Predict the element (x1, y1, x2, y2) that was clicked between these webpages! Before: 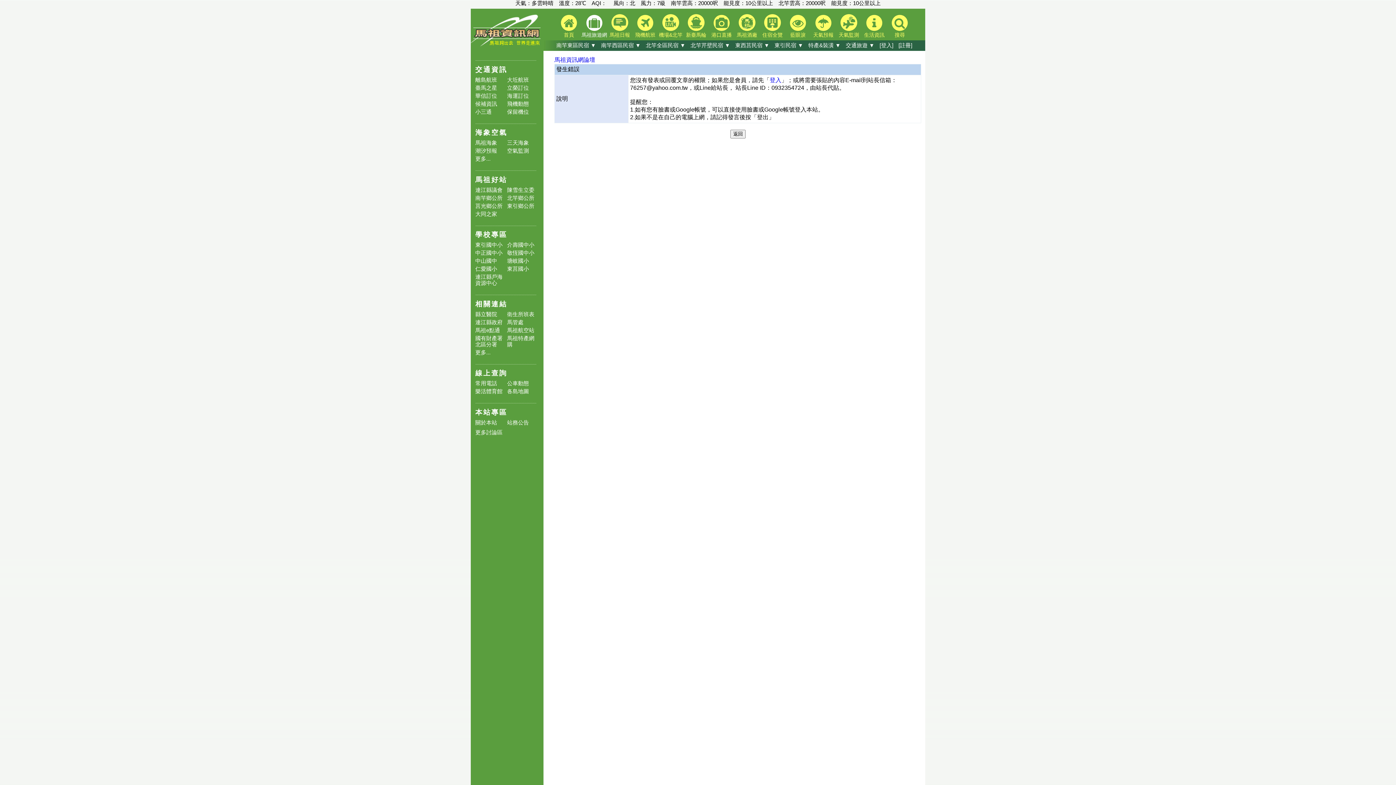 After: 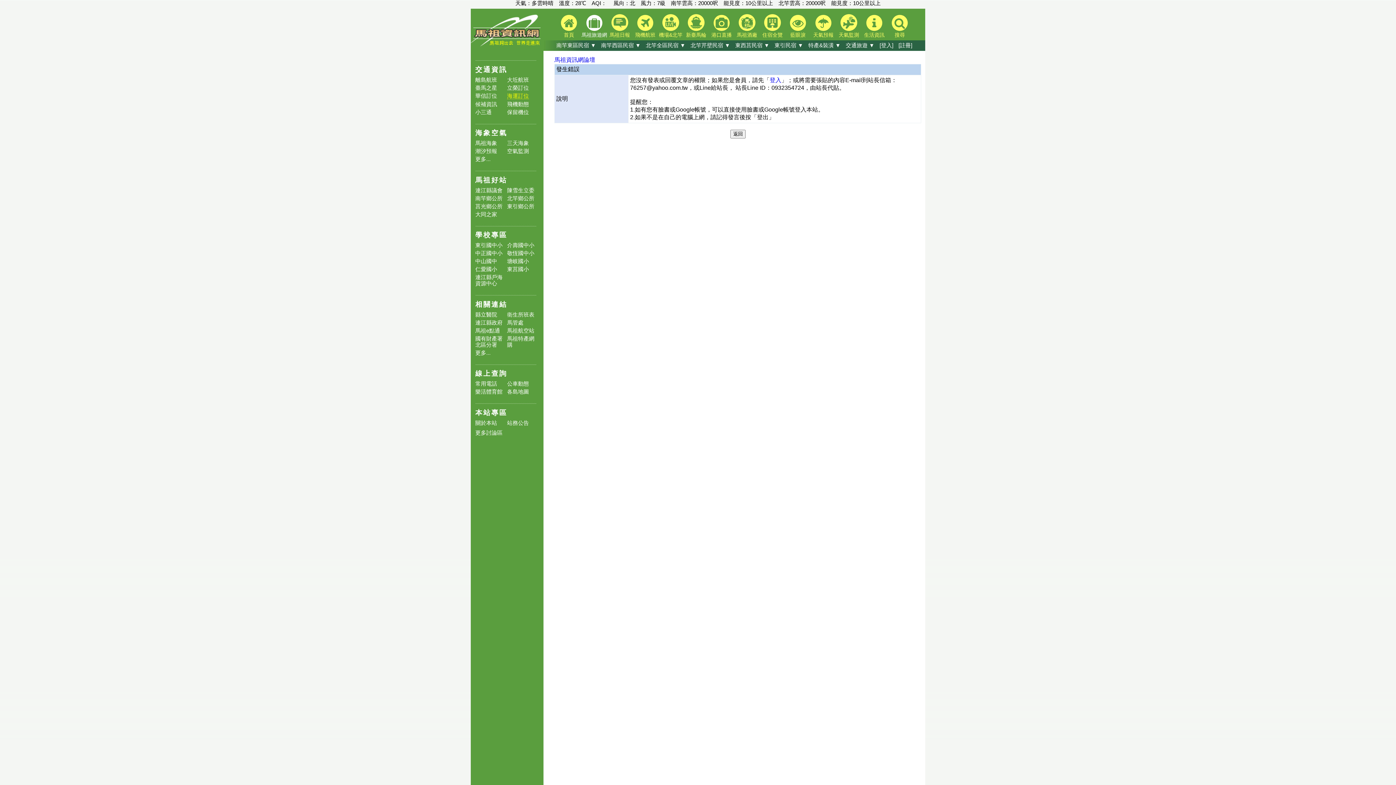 Action: bbox: (507, 92, 529, 98) label: 海運訂位